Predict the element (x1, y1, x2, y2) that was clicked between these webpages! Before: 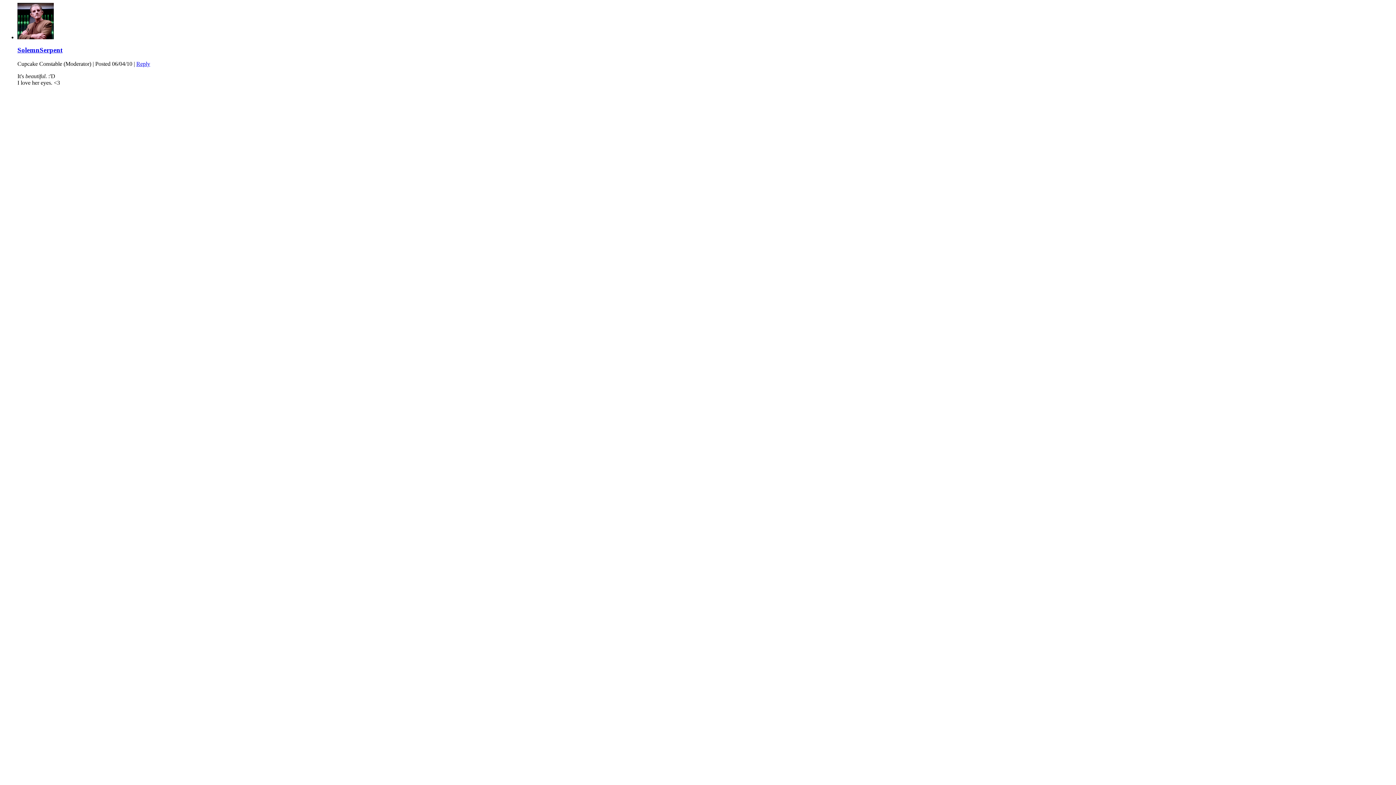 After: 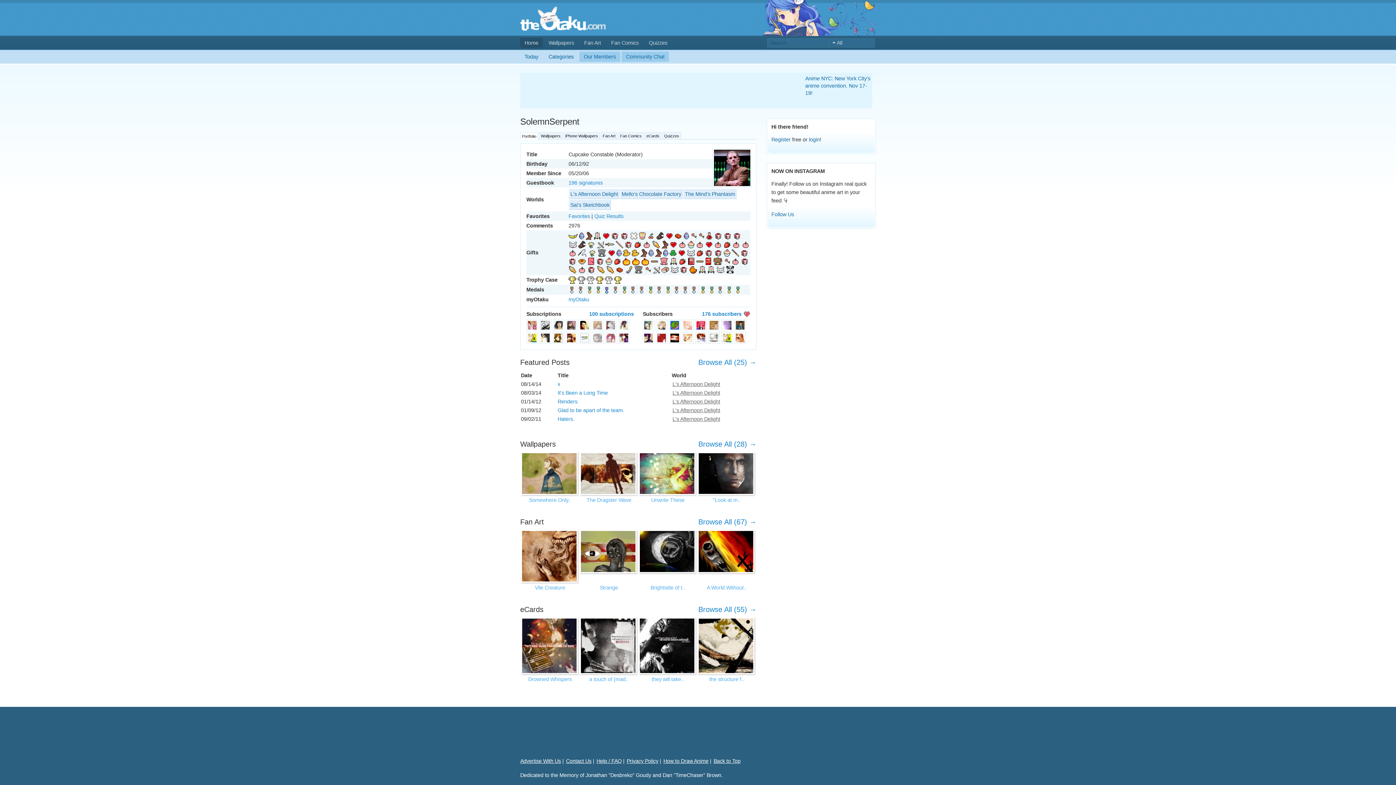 Action: bbox: (17, 46, 62, 53) label: SolemnSerpent